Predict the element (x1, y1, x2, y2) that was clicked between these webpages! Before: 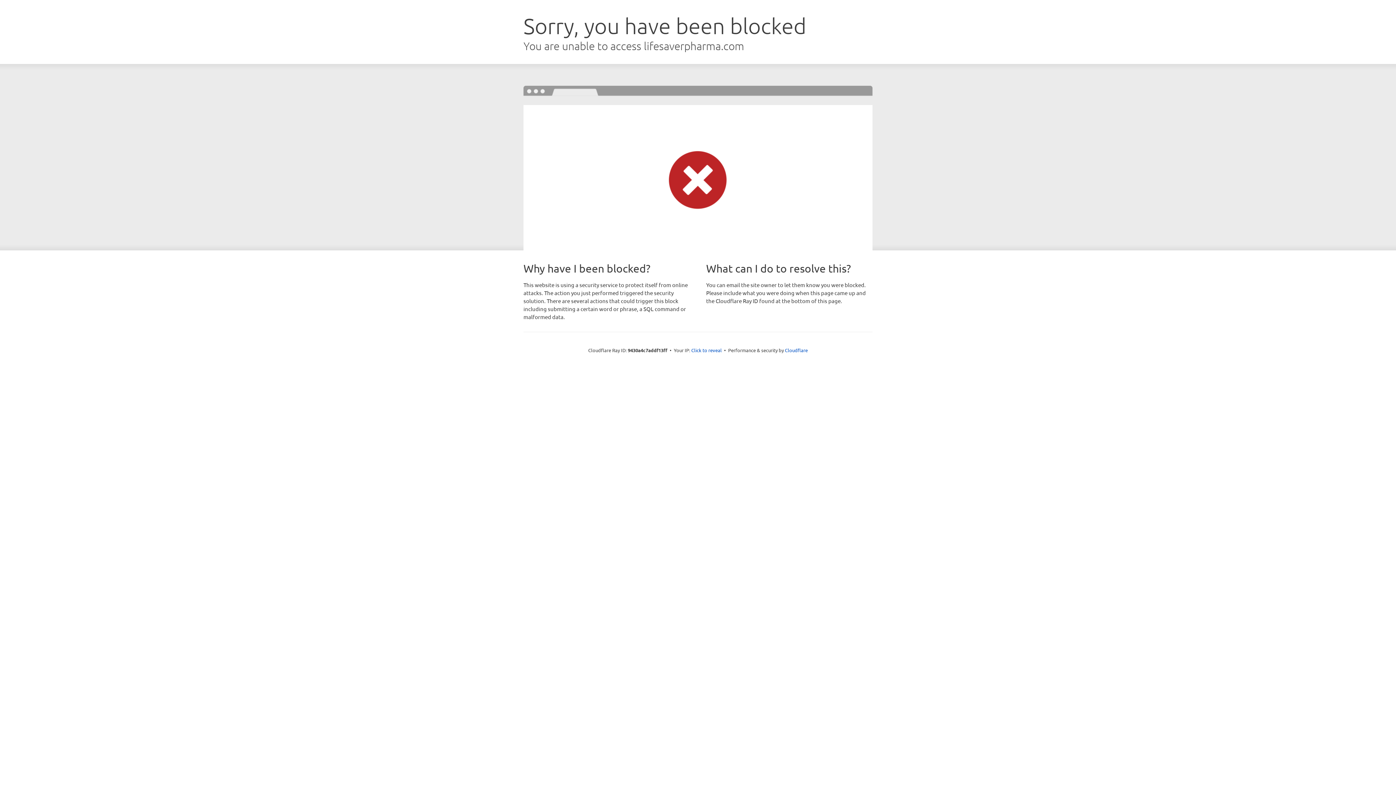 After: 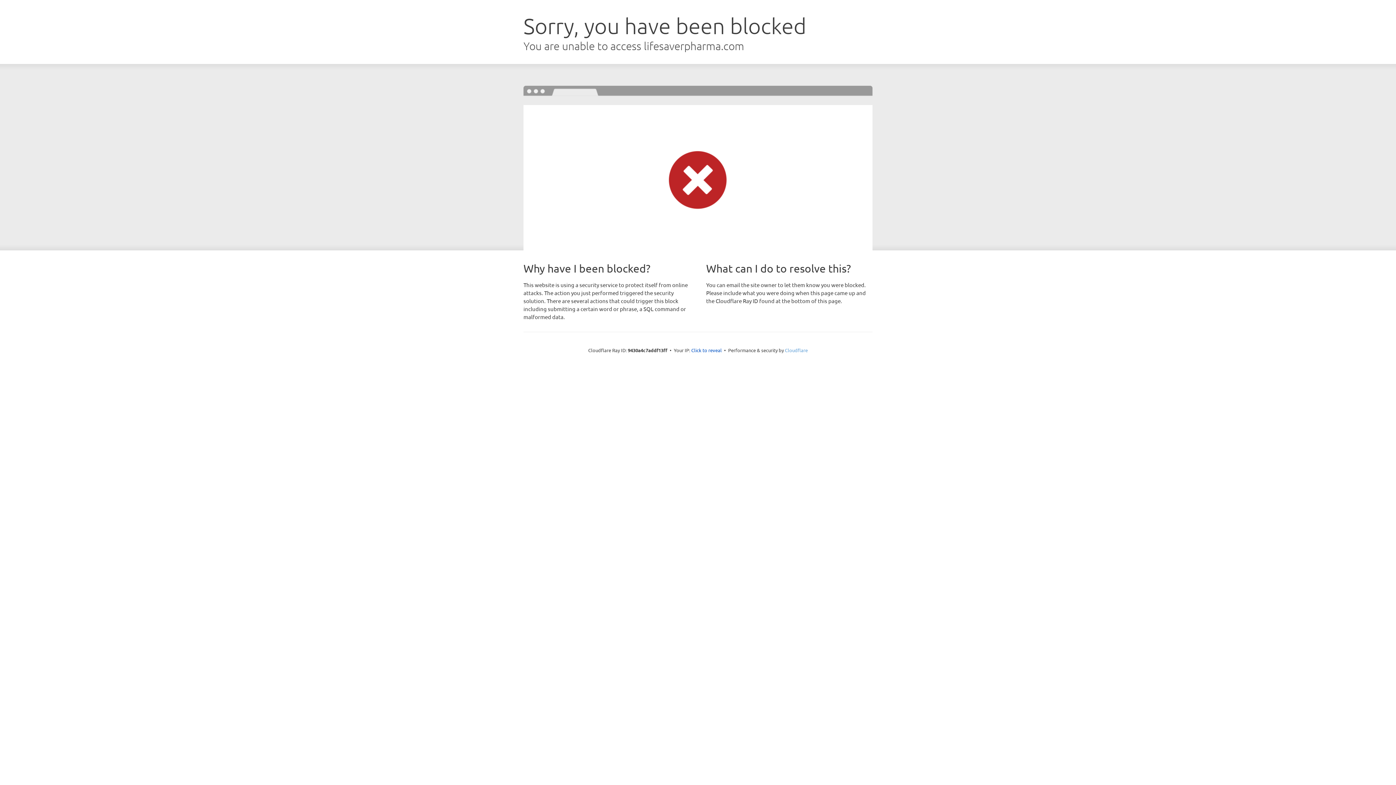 Action: label: Cloudflare bbox: (785, 347, 808, 353)